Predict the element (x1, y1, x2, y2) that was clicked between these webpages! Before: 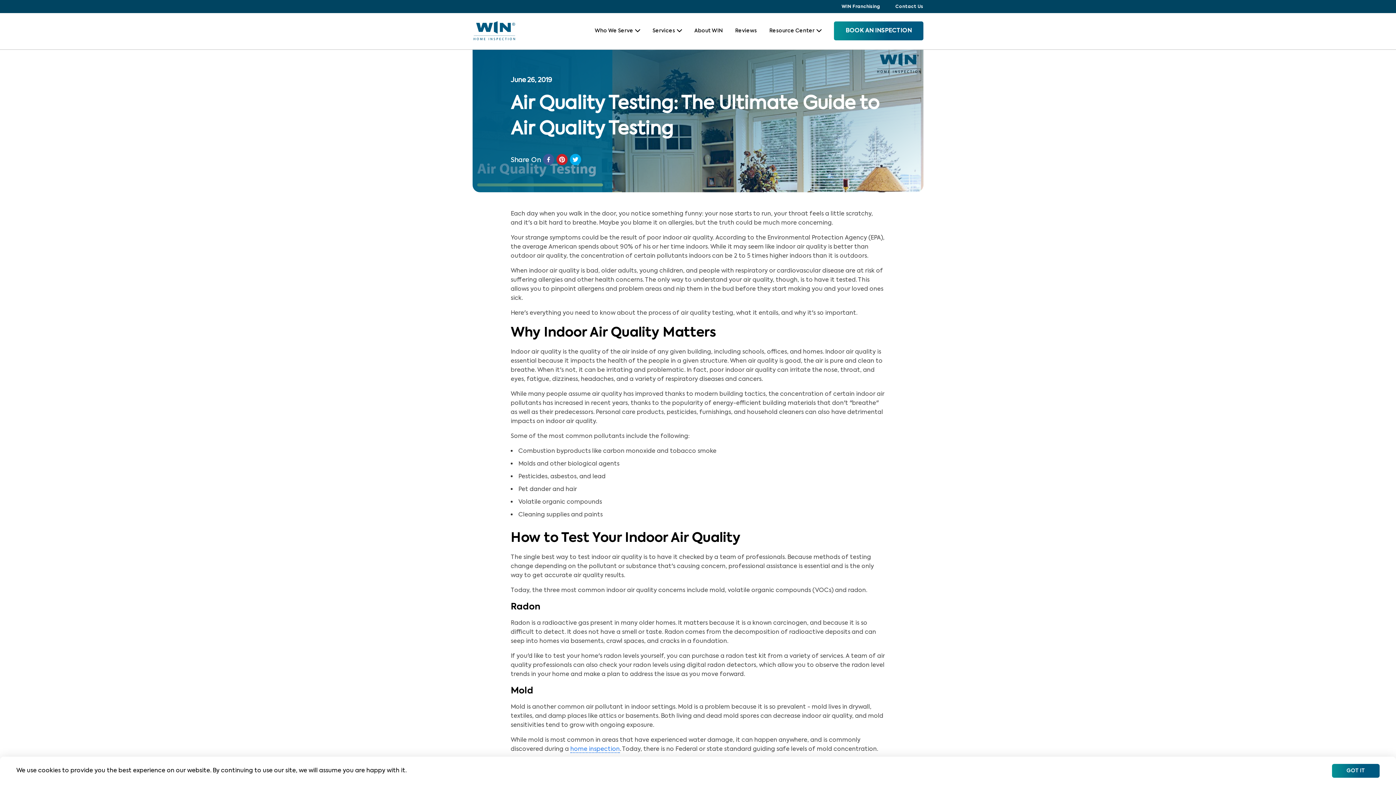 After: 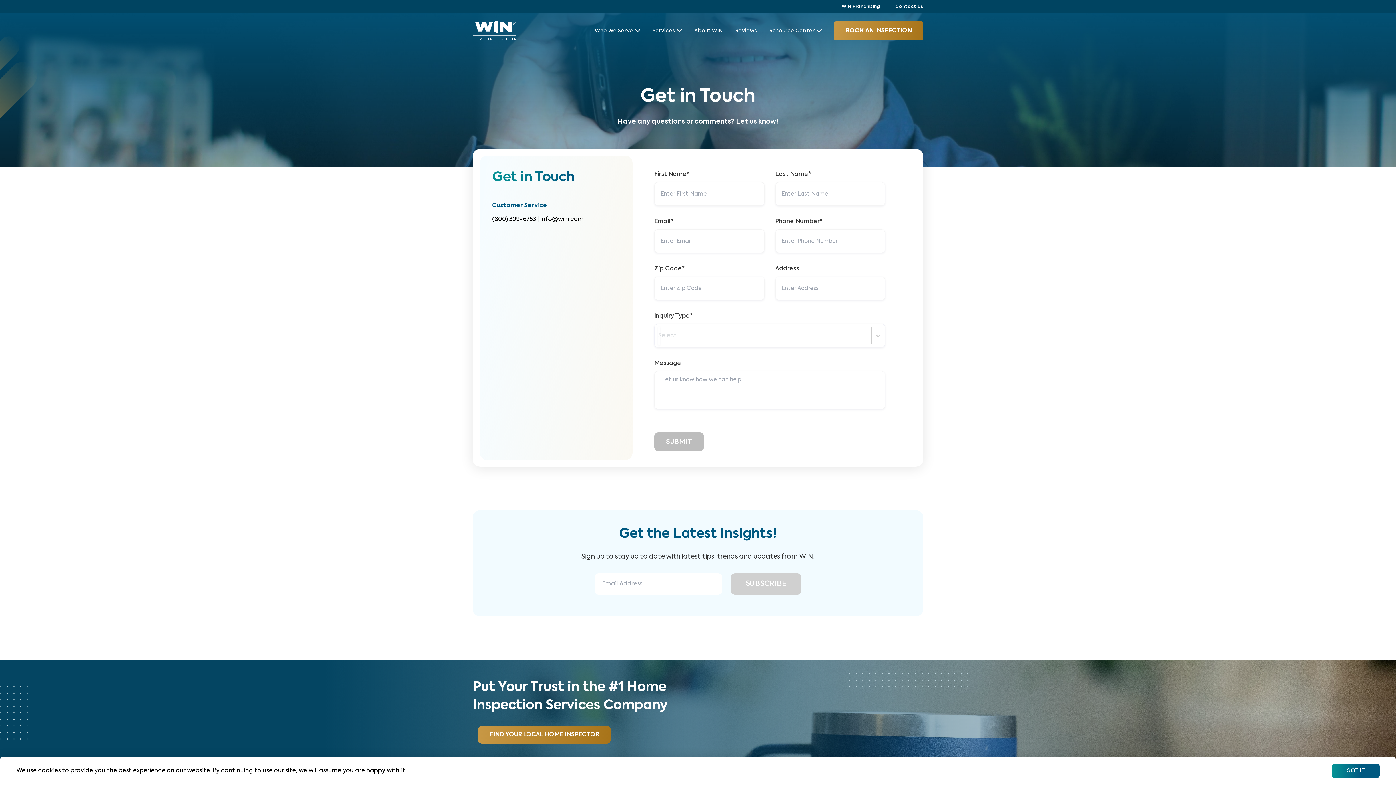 Action: label: Contact Us bbox: (895, 4, 923, 9)